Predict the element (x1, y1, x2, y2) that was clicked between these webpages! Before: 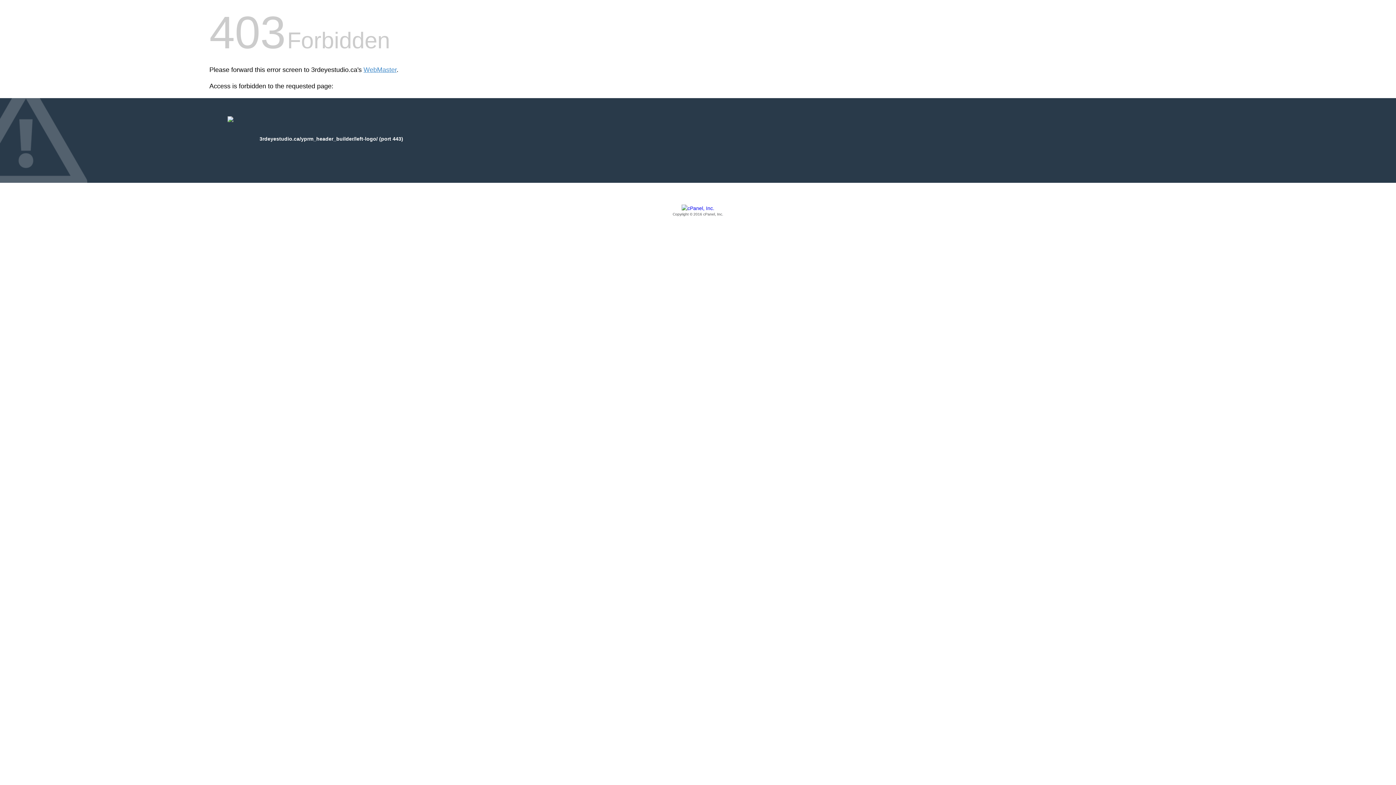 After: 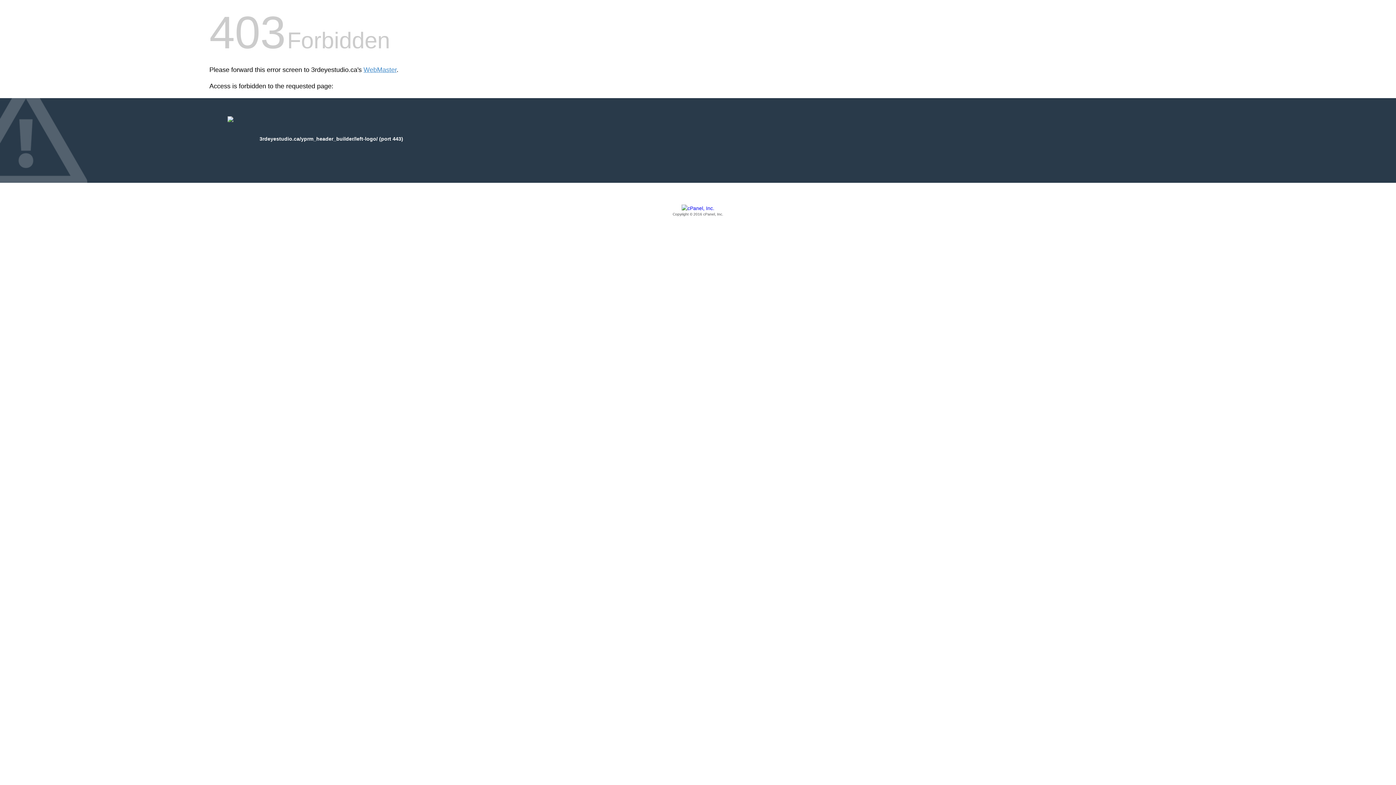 Action: label: Copyright © 2016 cPanel, Inc. bbox: (209, 205, 1186, 217)